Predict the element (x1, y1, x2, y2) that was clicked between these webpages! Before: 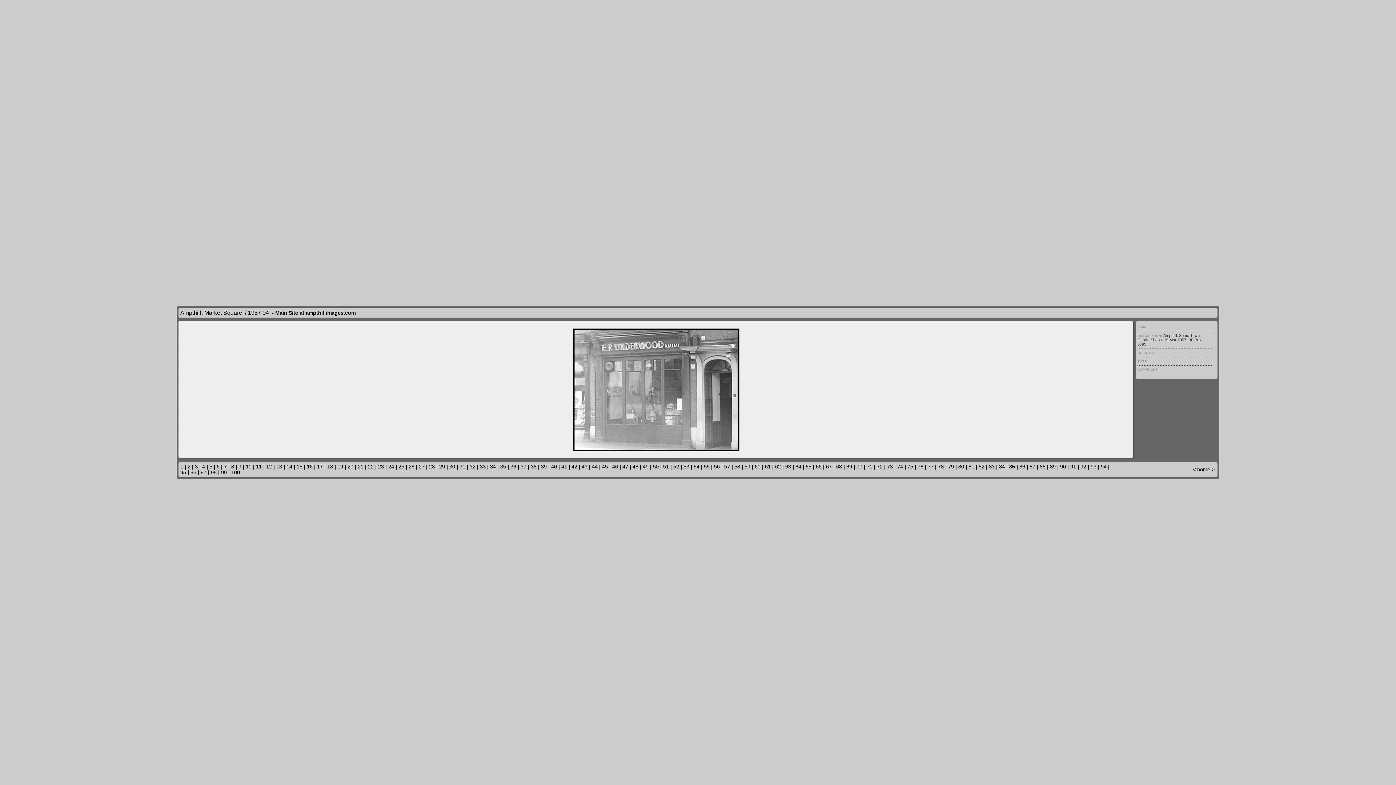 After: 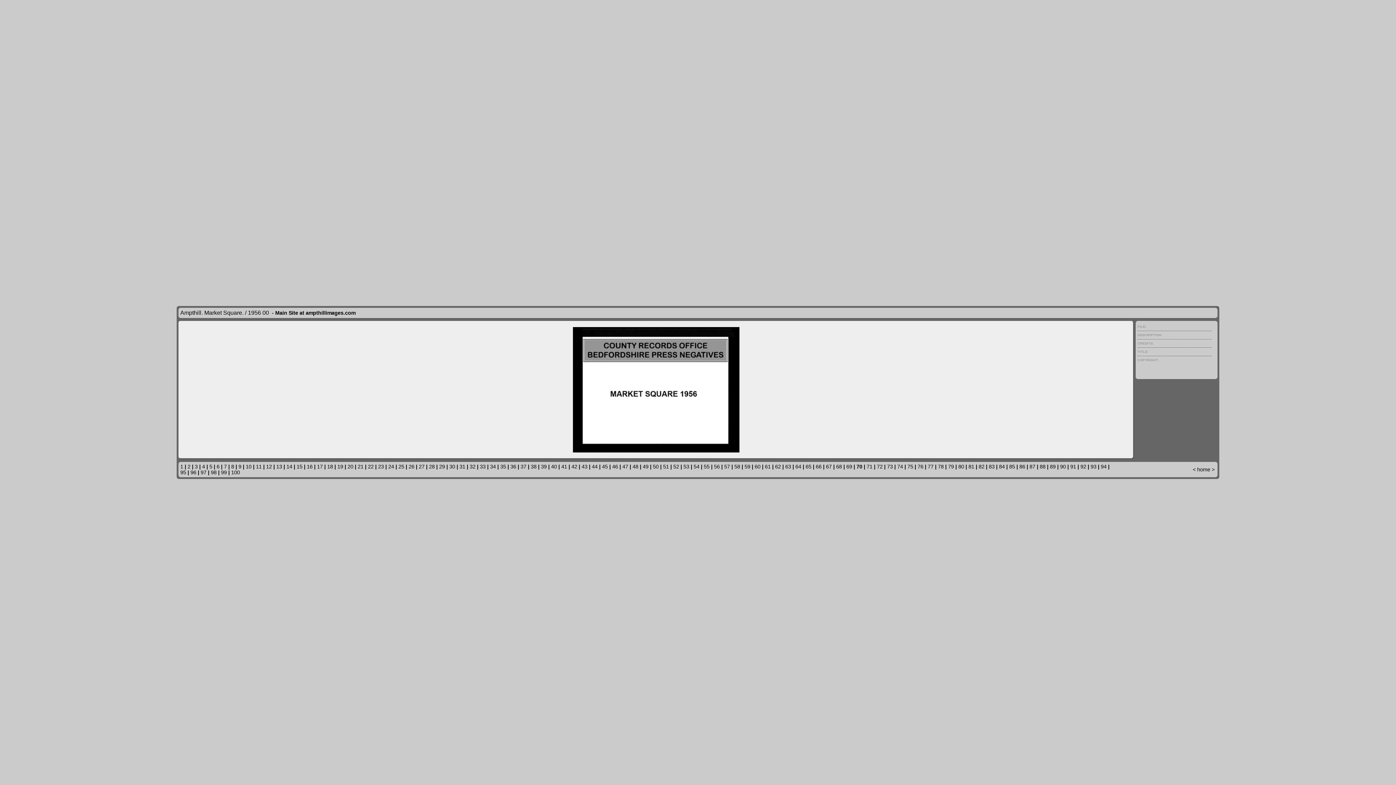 Action: bbox: (856, 464, 862, 469) label: 70